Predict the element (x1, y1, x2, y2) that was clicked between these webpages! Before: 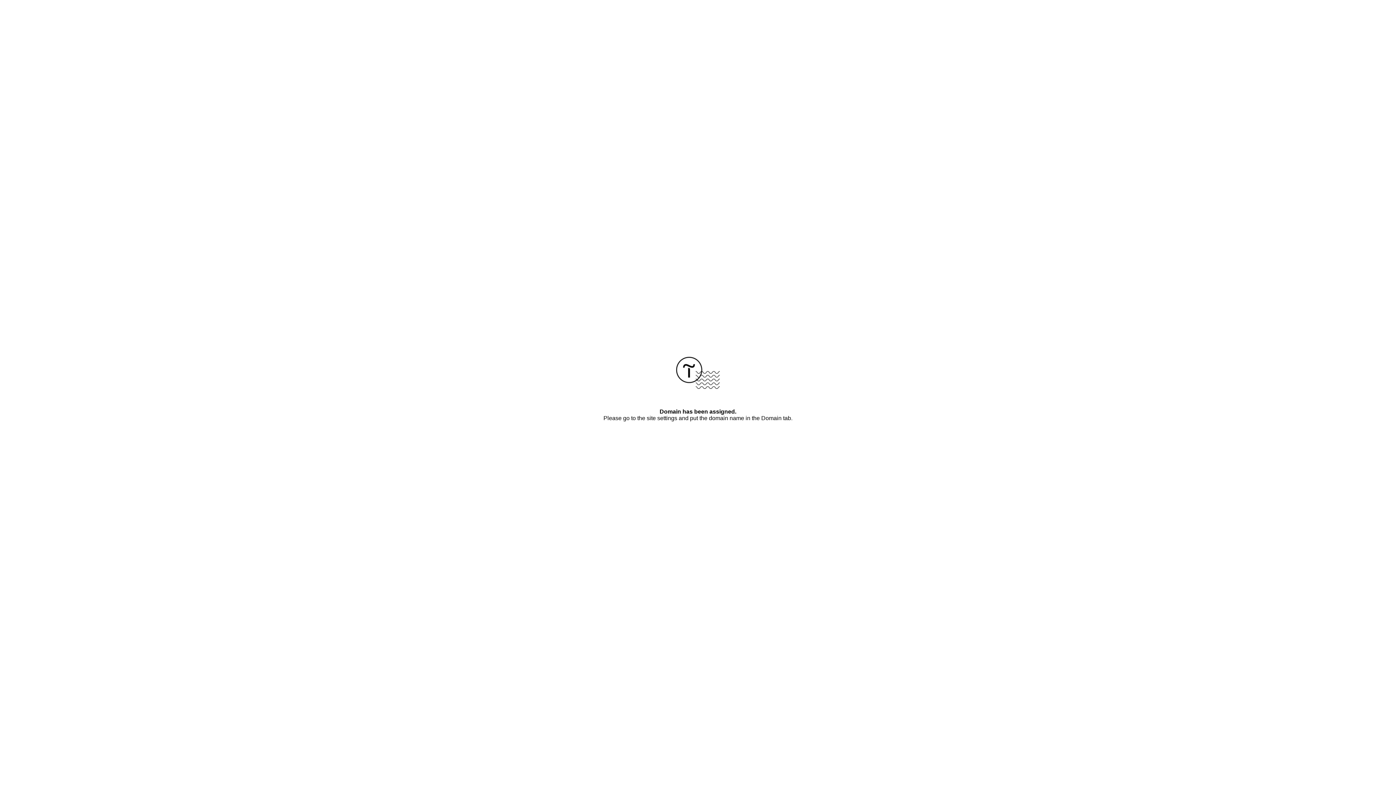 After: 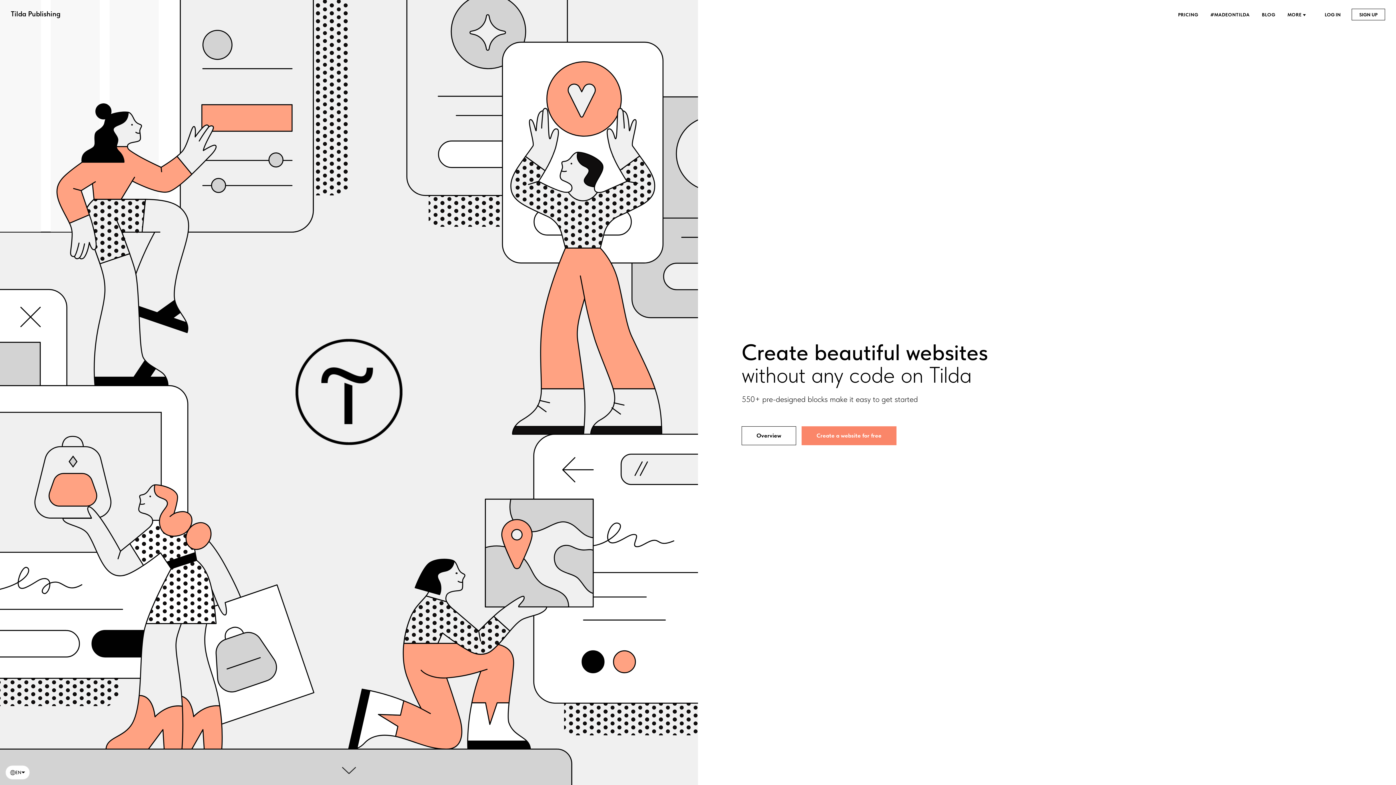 Action: bbox: (676, 384, 720, 390)